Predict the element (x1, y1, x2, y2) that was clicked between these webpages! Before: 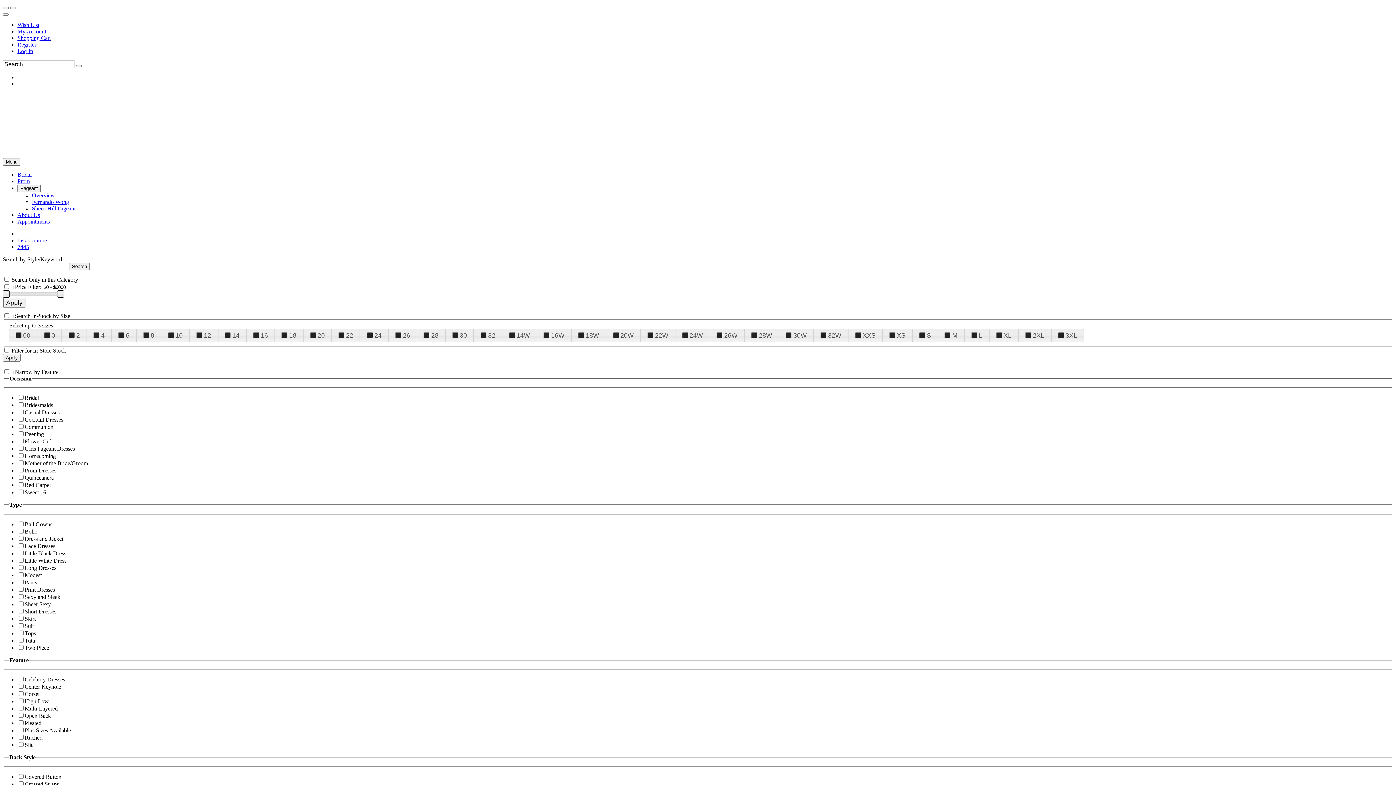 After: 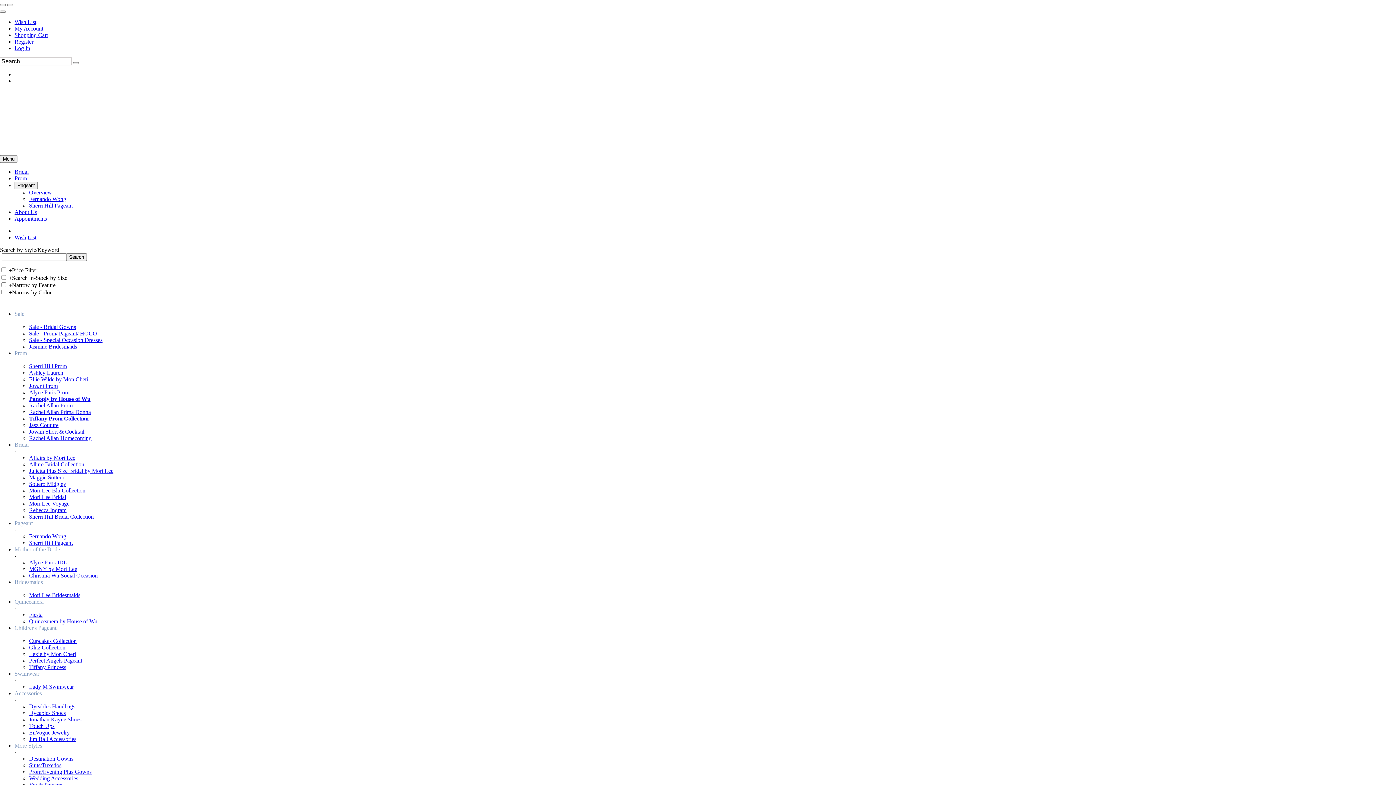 Action: label: Wish List bbox: (17, 21, 39, 28)